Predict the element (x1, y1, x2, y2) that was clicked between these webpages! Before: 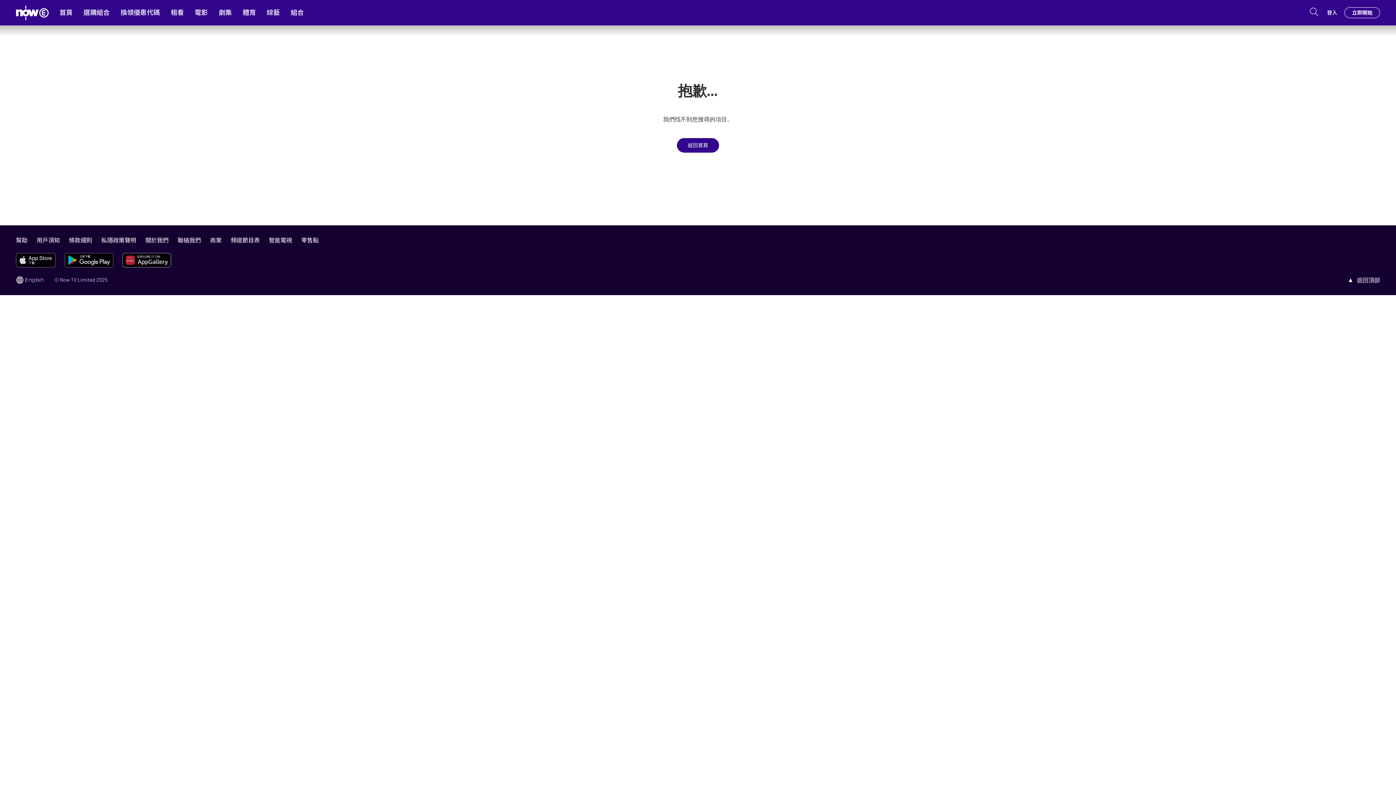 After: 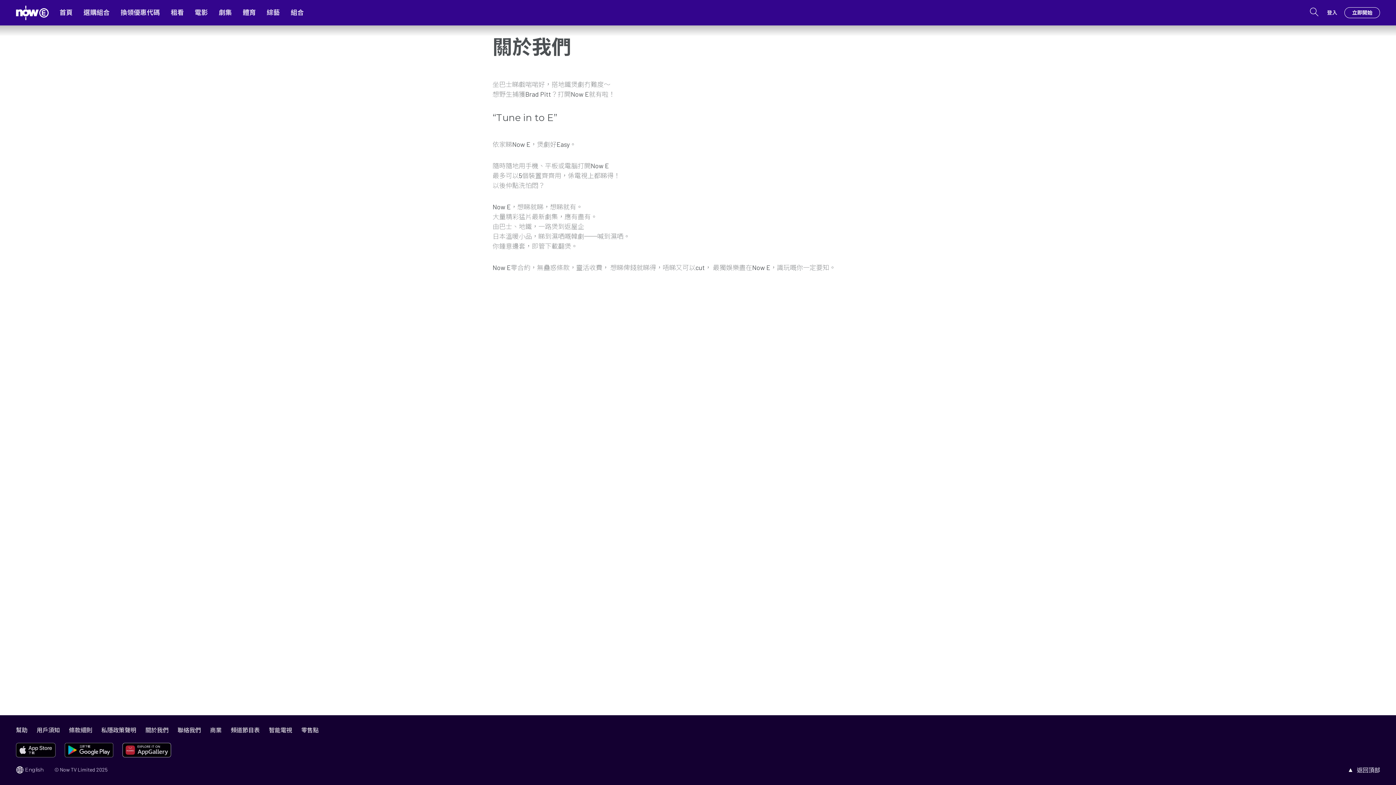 Action: bbox: (145, 236, 168, 243) label: 關於我們